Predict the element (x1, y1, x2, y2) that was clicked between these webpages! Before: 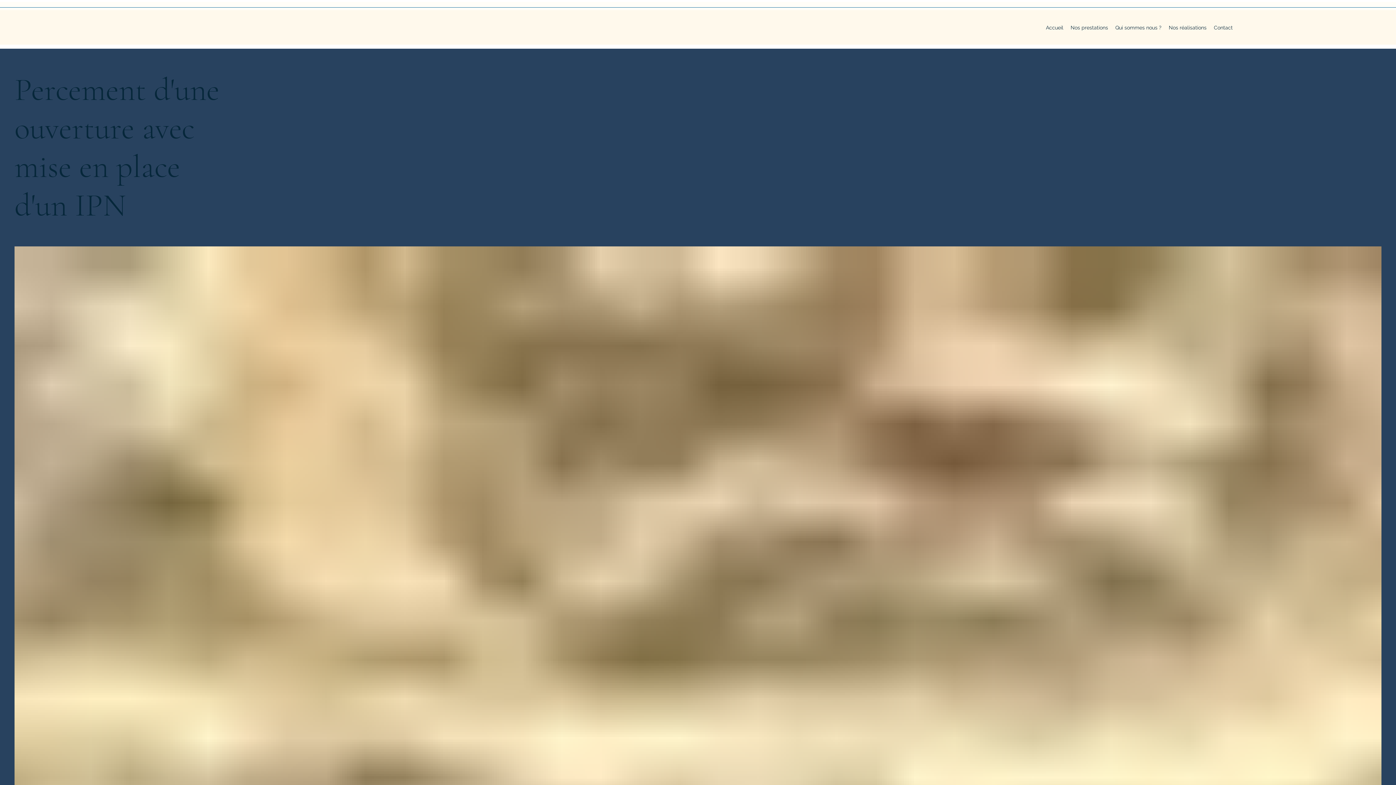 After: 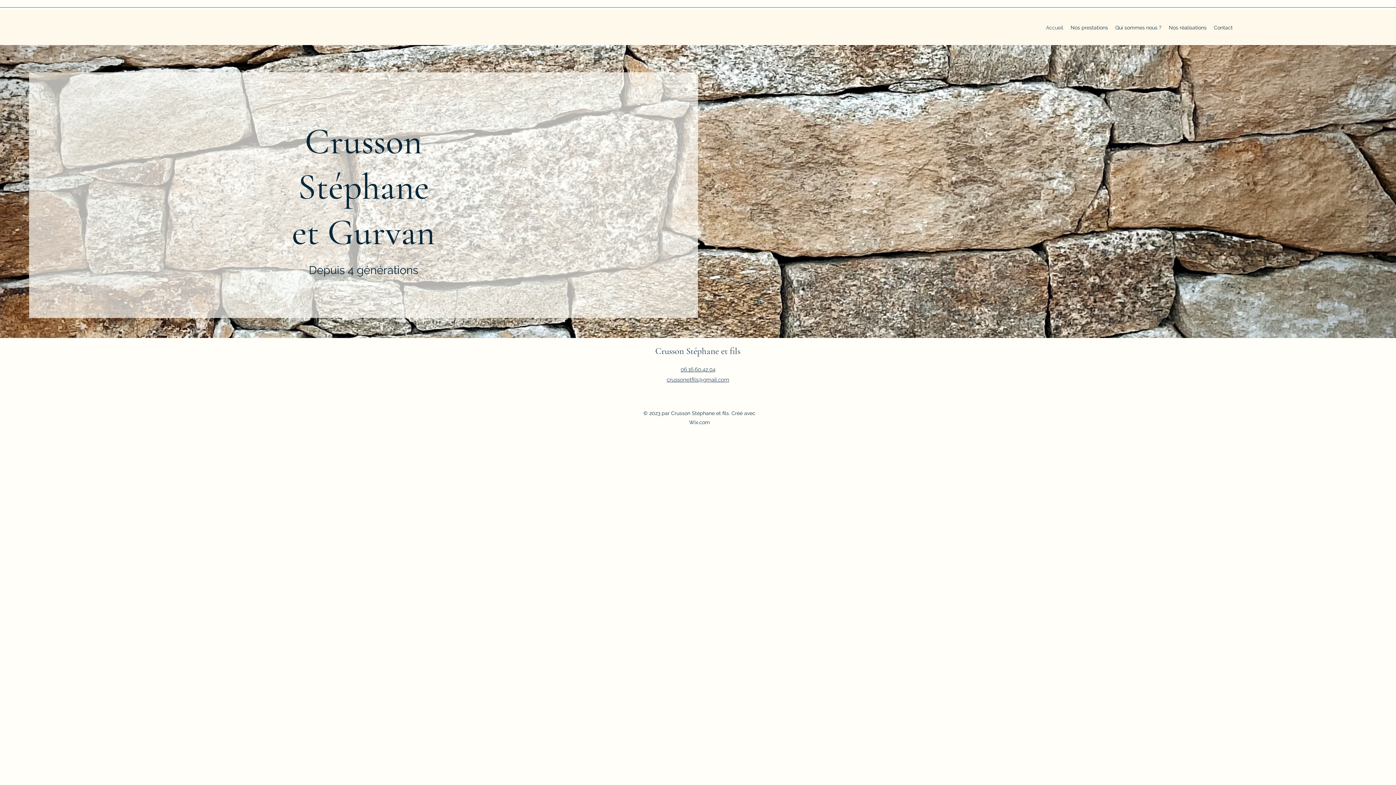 Action: label: Accueil bbox: (1042, 22, 1067, 33)